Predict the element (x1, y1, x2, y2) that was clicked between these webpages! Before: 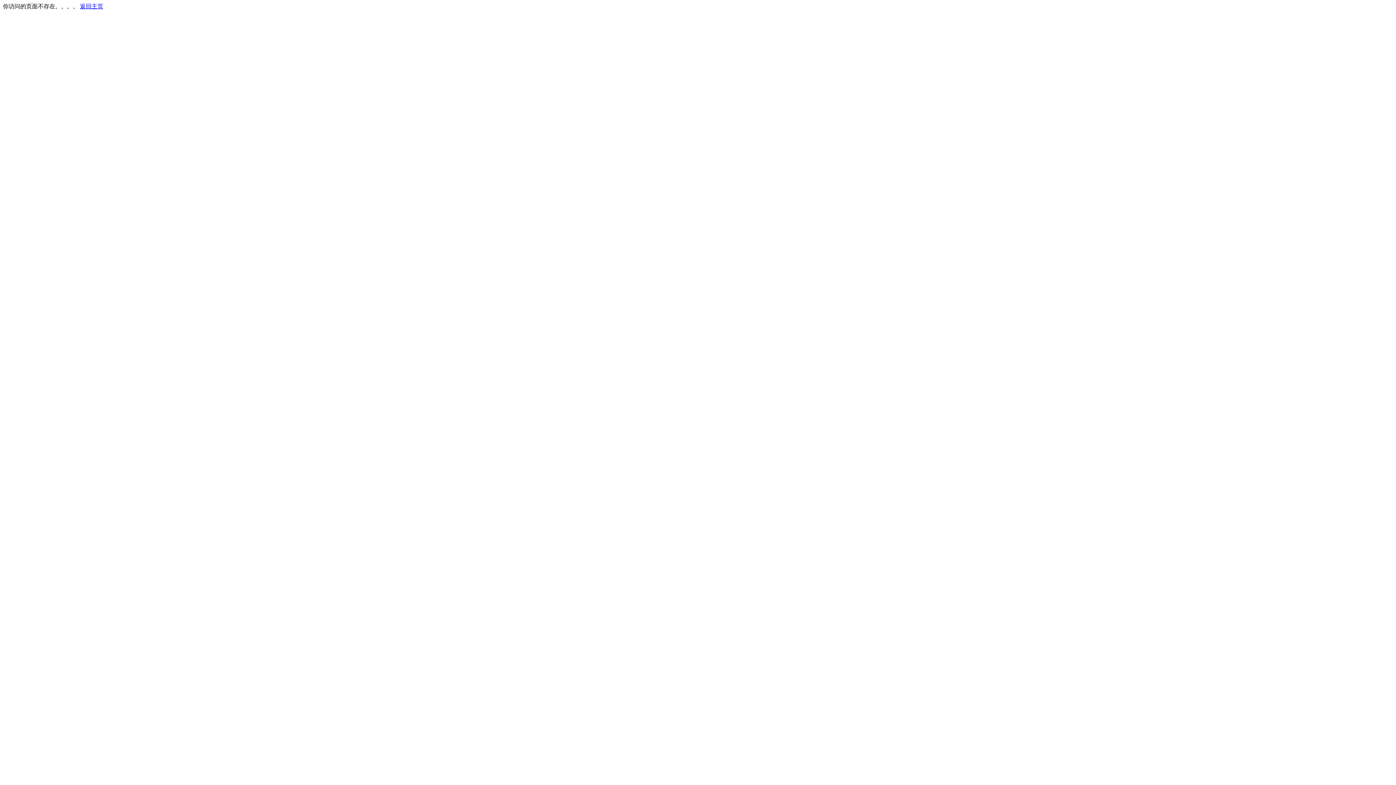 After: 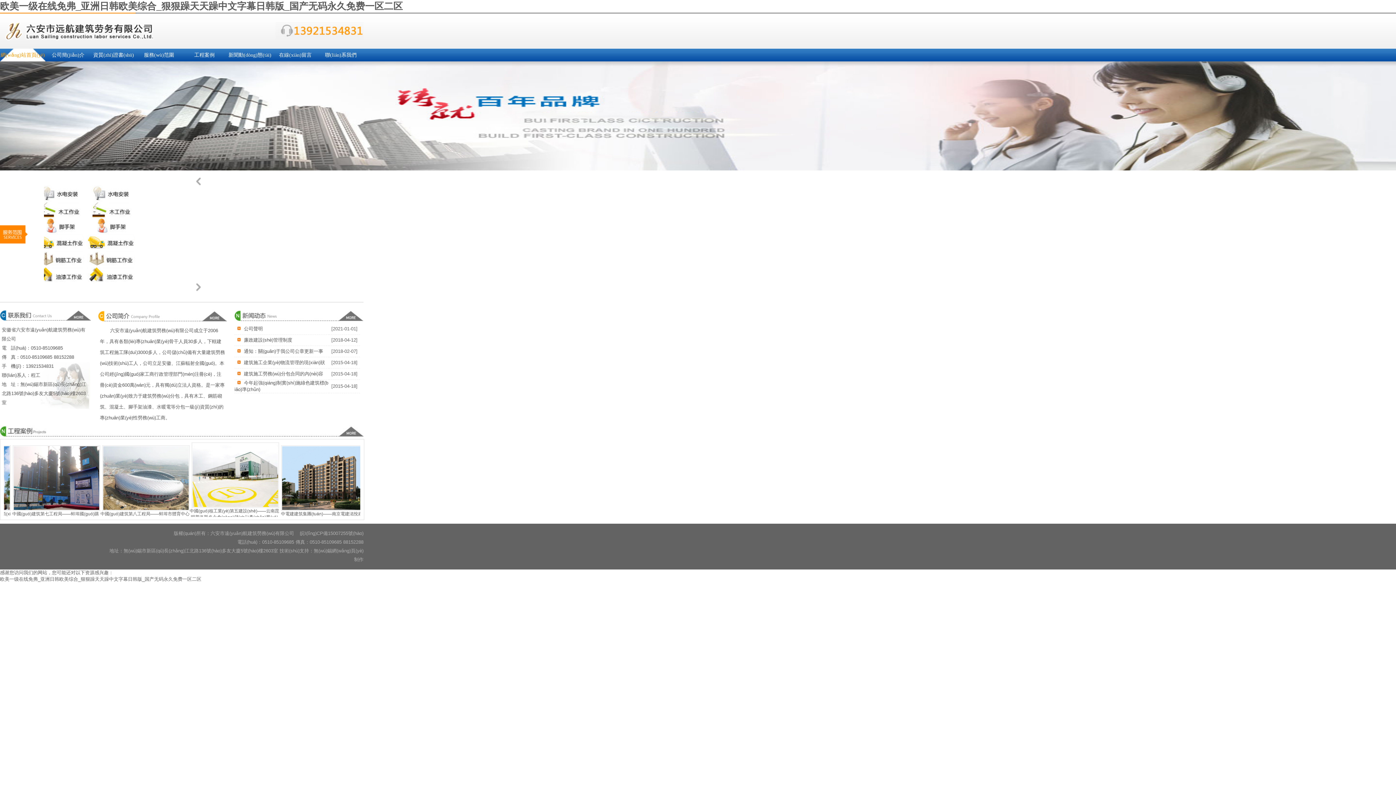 Action: label: 返回主页 bbox: (80, 3, 103, 9)